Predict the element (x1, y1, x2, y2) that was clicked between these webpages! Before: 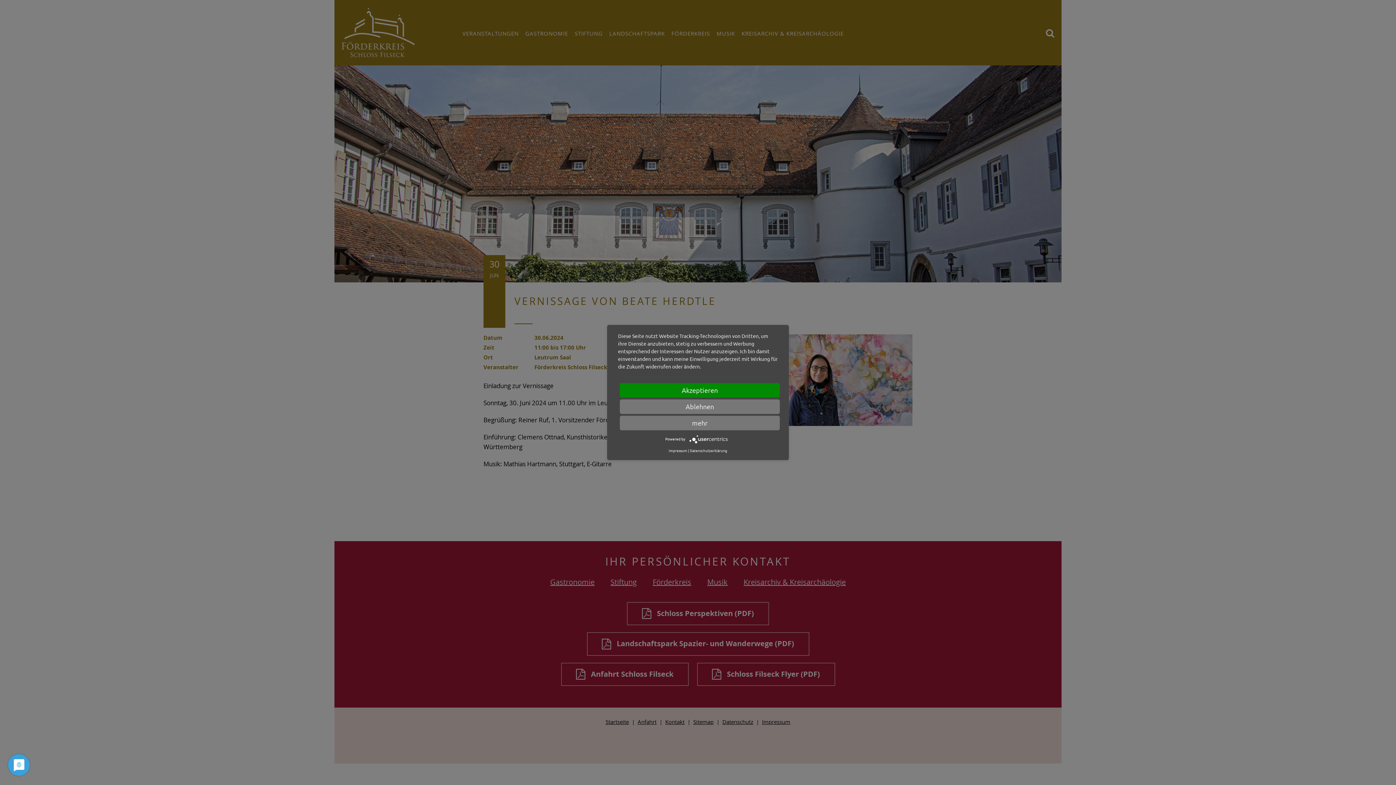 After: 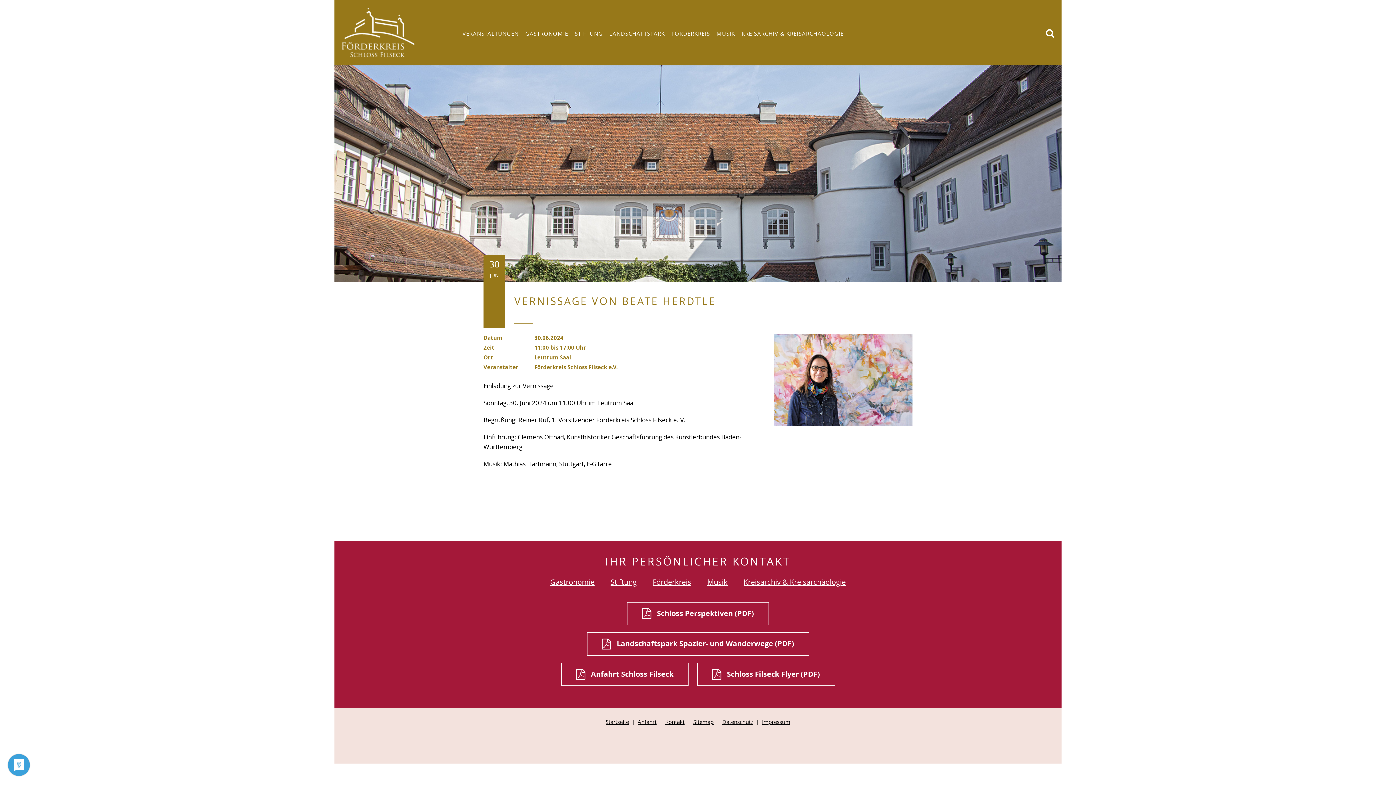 Action: label: Akzeptieren bbox: (620, 383, 780, 397)